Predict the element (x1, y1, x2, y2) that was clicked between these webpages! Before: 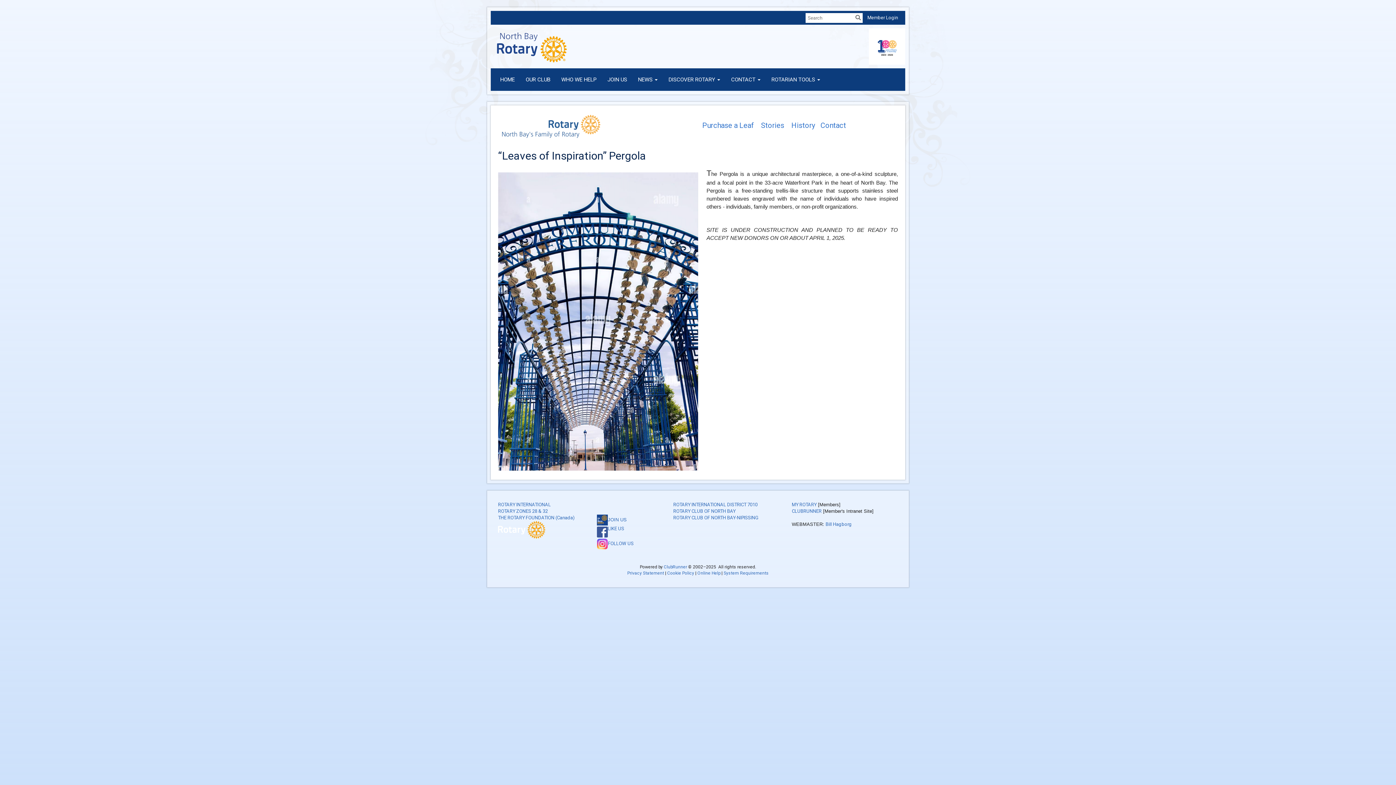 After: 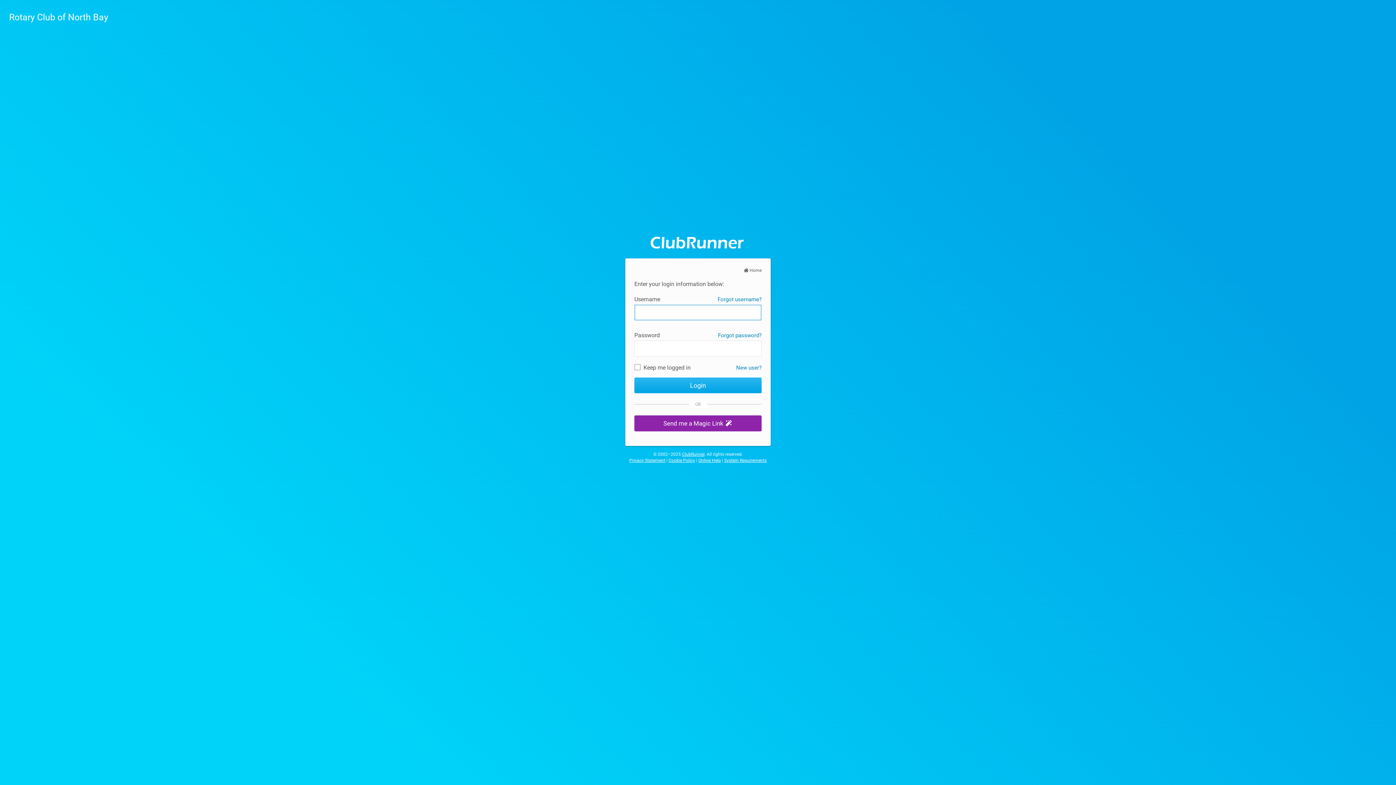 Action: bbox: (867, 14, 898, 20) label: Member Login